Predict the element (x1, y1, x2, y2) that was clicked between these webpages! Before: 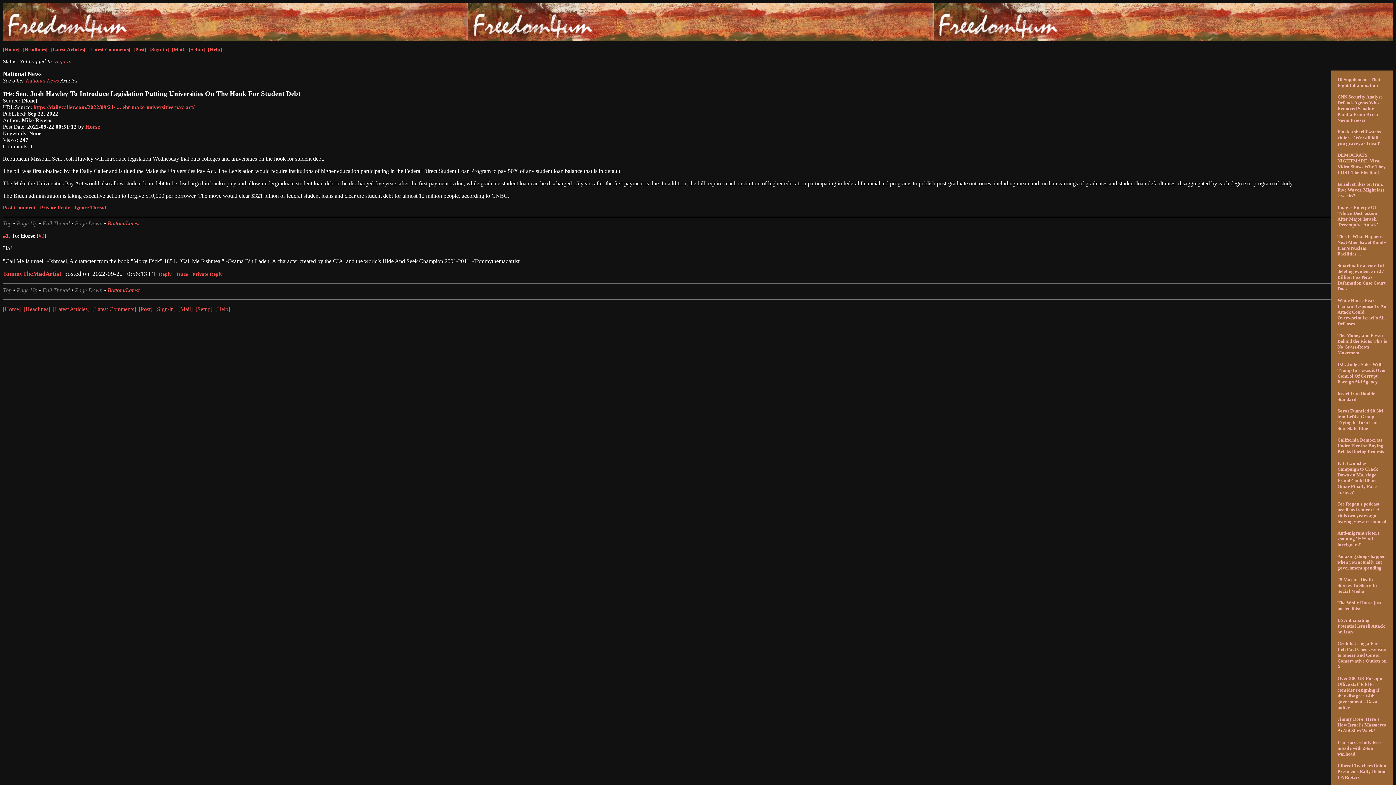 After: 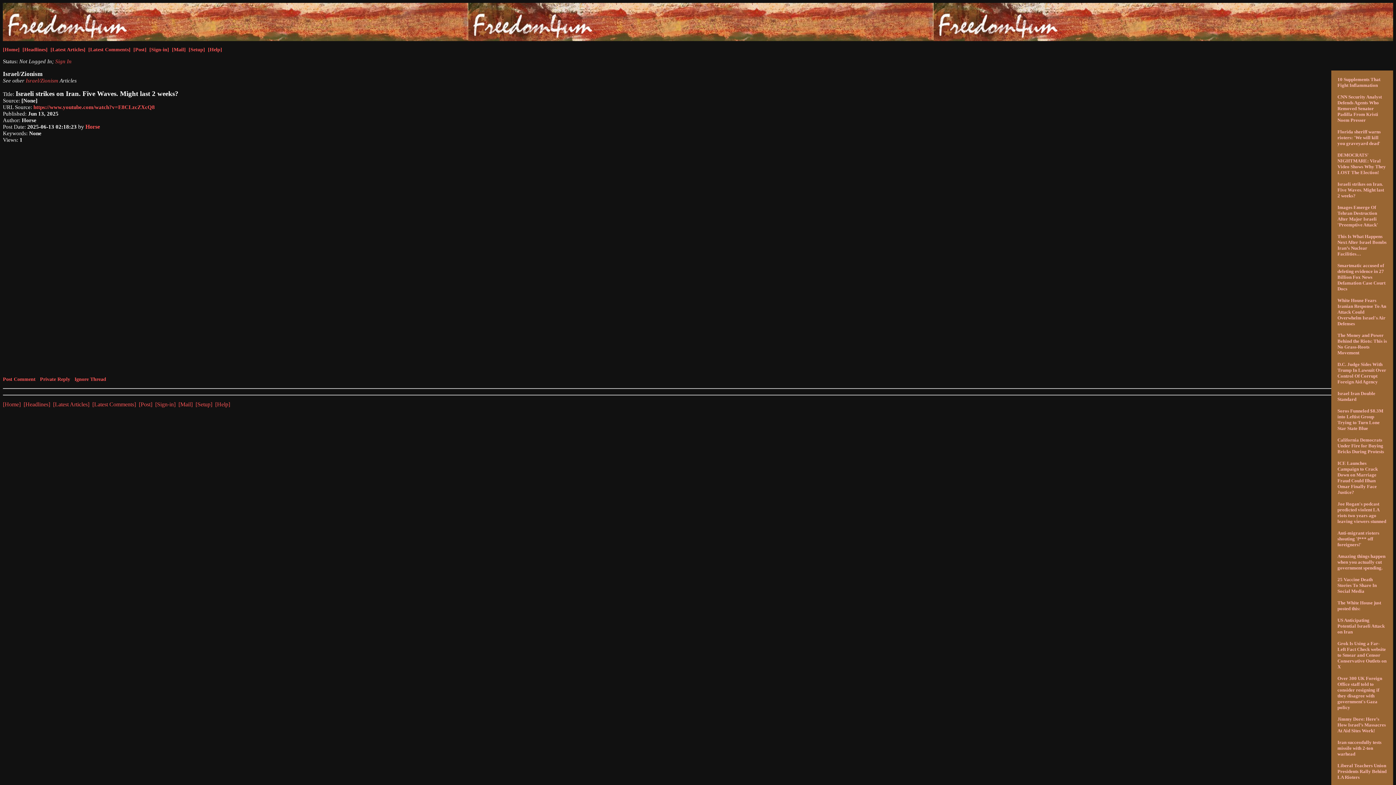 Action: bbox: (1337, 181, 1384, 198) label: Israeli strikes on Iran. Five Waves. Might last 2 weeks?